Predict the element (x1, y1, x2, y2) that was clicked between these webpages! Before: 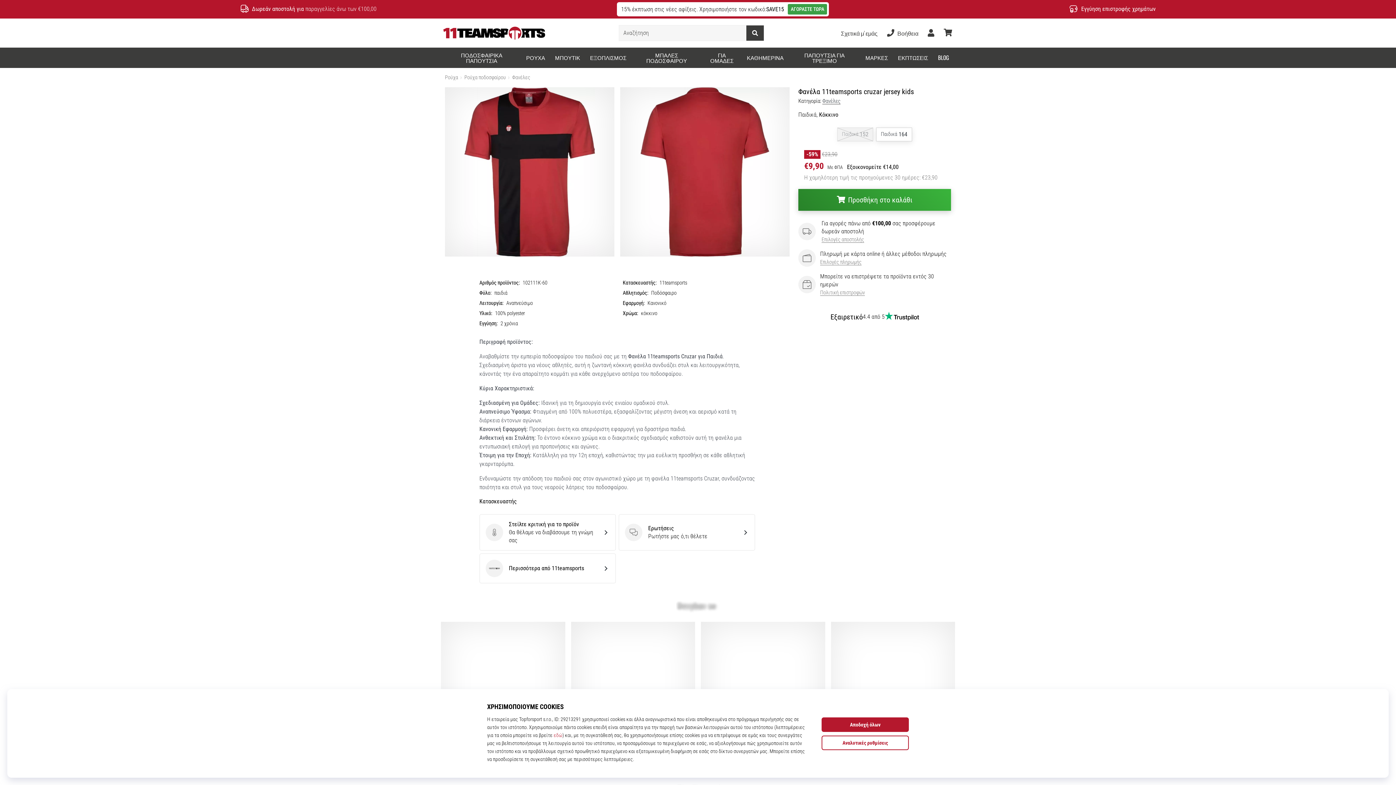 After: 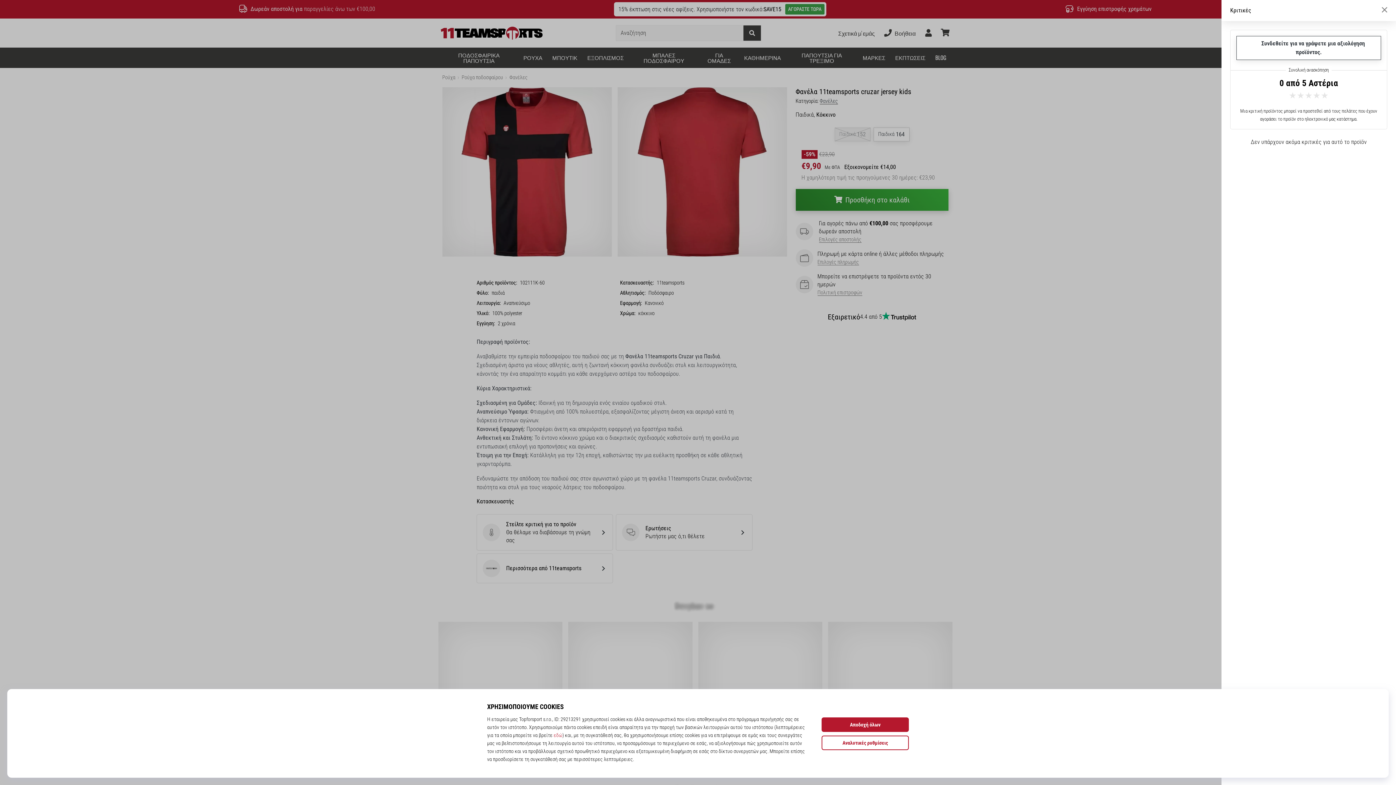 Action: bbox: (479, 514, 615, 550) label: Στείλτε κριτική για το προϊόν
Στείλτε κριτική για το προϊόν
Θα θέλαμε να διαβάσουμε τη γνώμη σας